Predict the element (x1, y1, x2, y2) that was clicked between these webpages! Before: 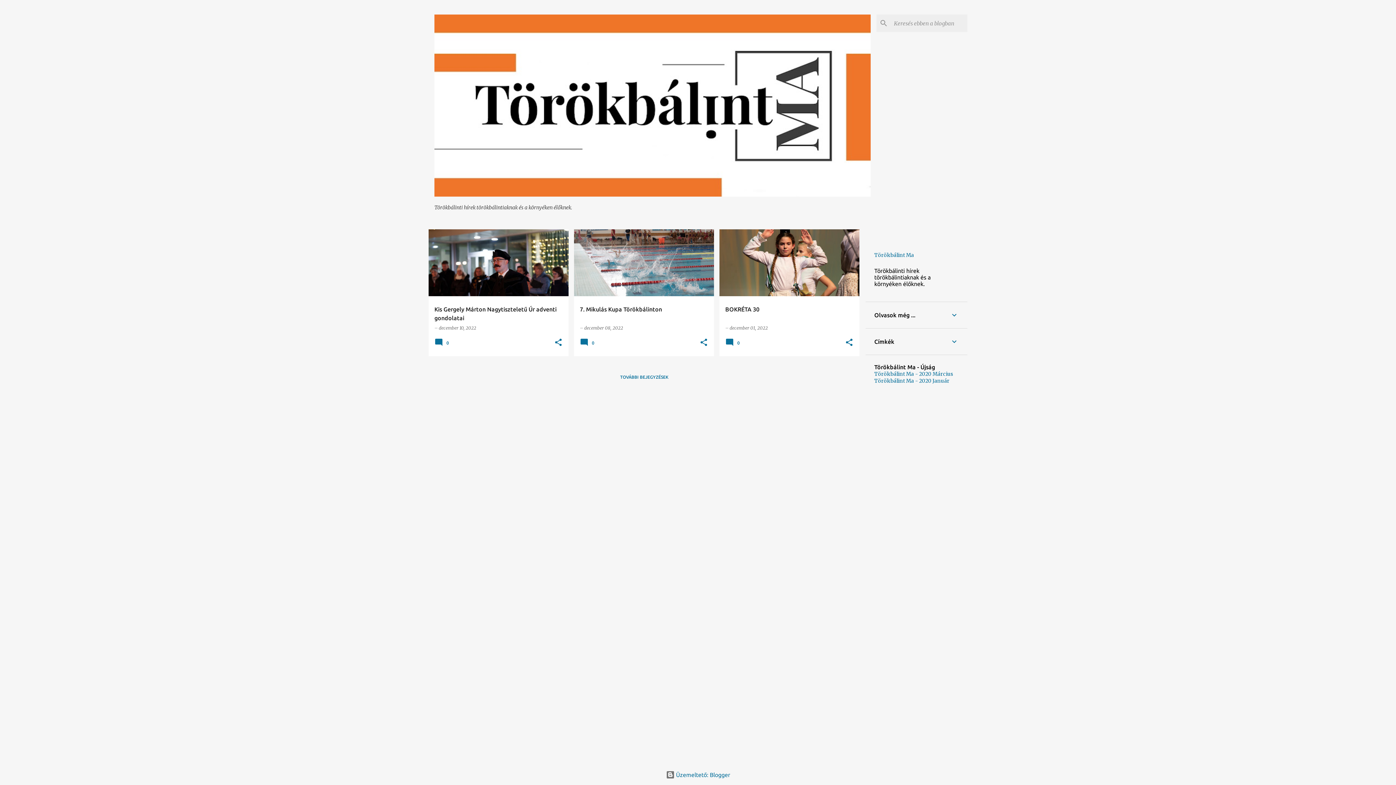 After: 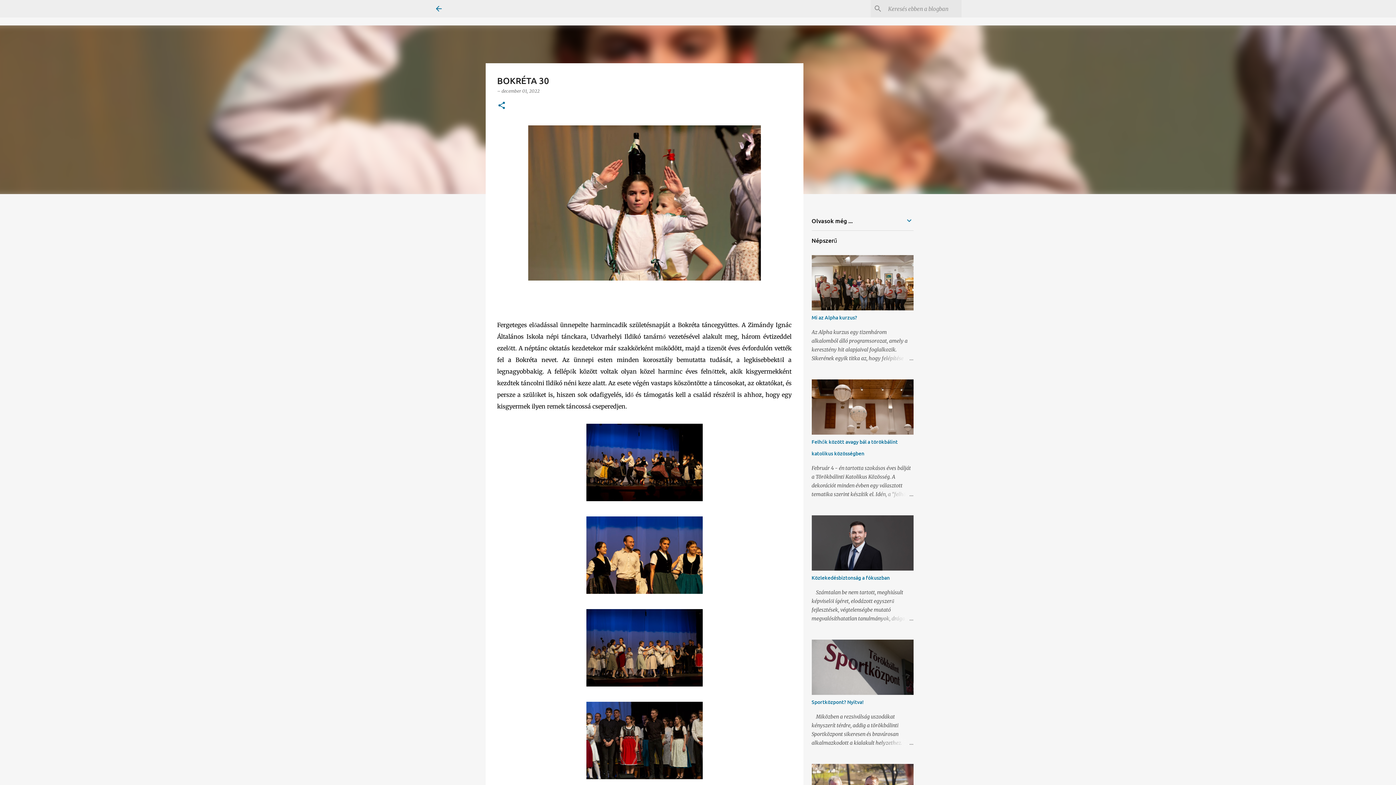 Action: bbox: (719, 197, 859, 430) label: BOKRÉTA 30